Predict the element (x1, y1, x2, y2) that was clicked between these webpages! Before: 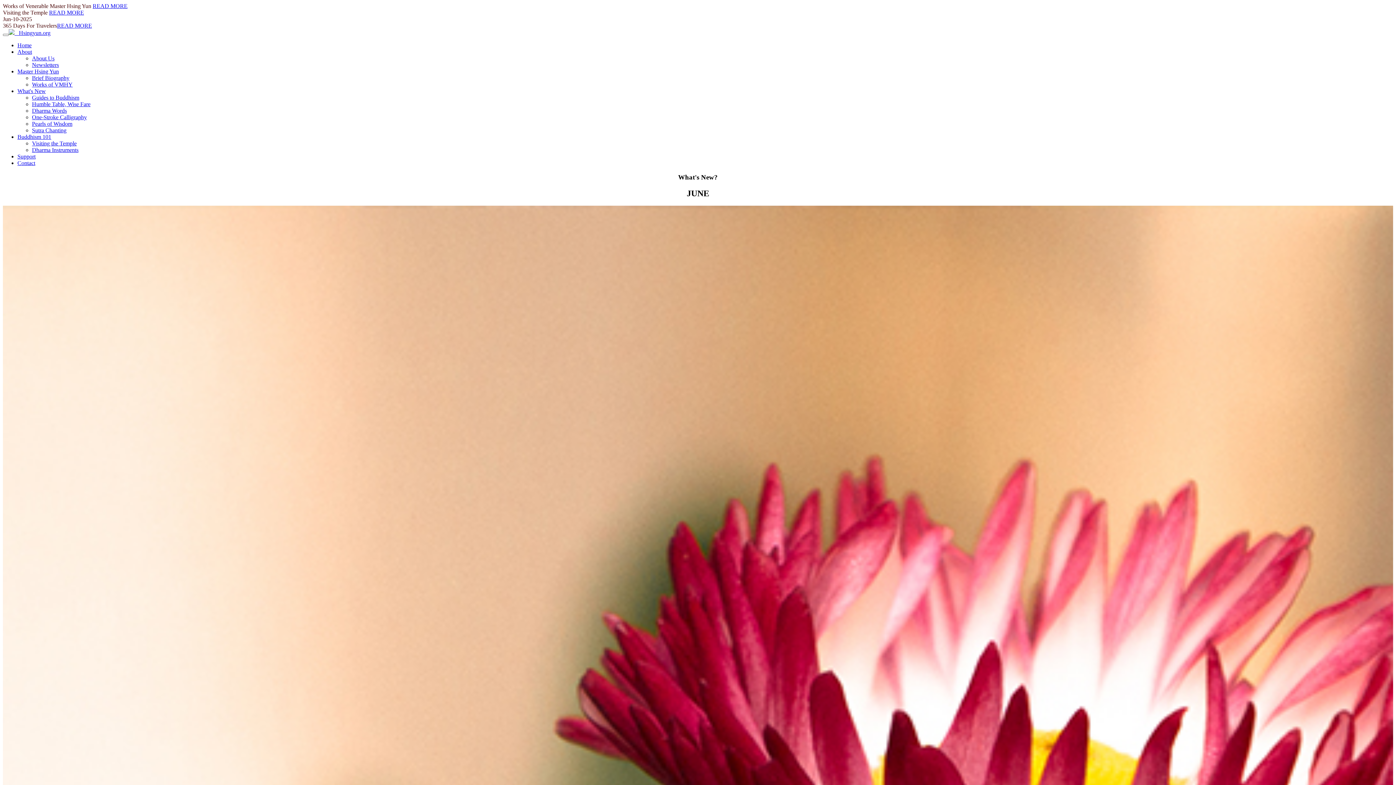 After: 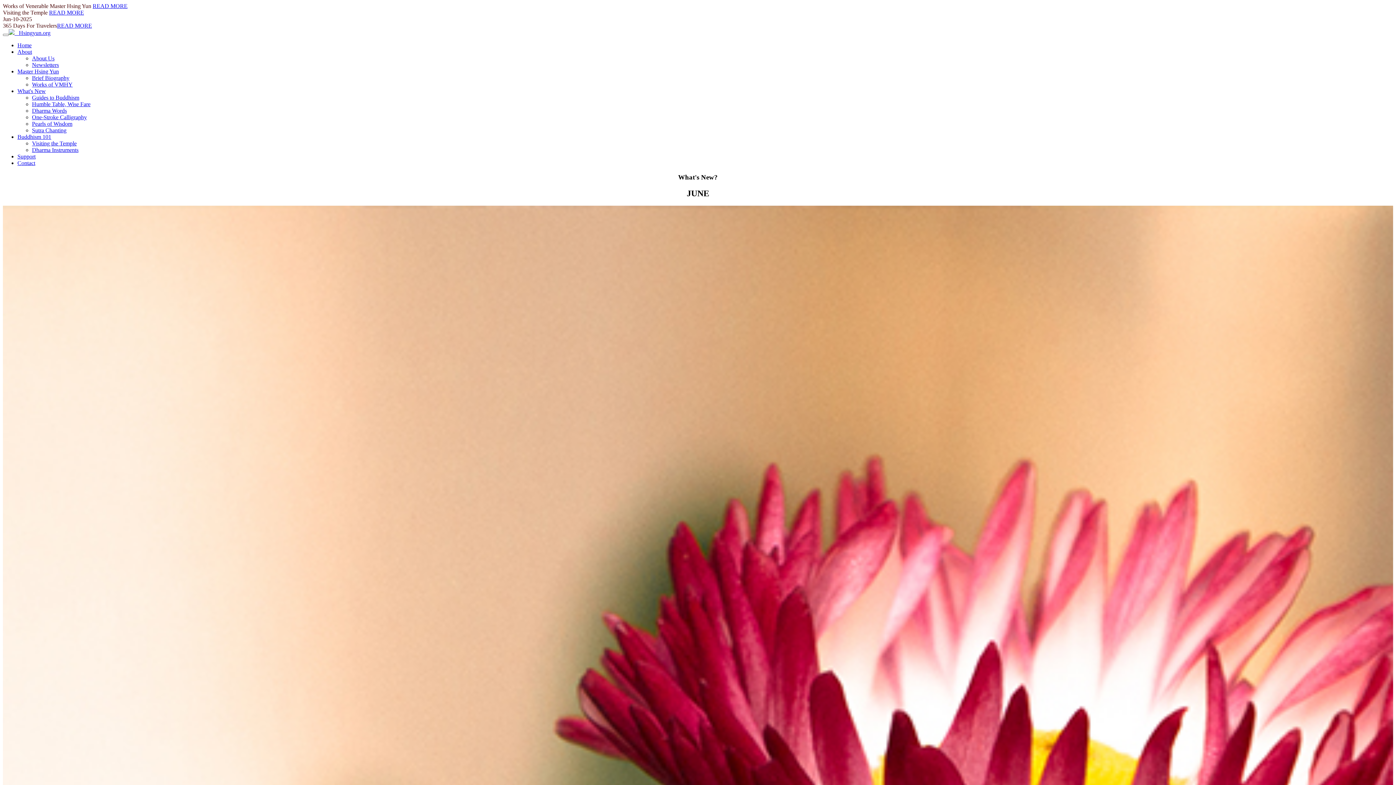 Action: bbox: (32, 61, 58, 68) label: Newsletters